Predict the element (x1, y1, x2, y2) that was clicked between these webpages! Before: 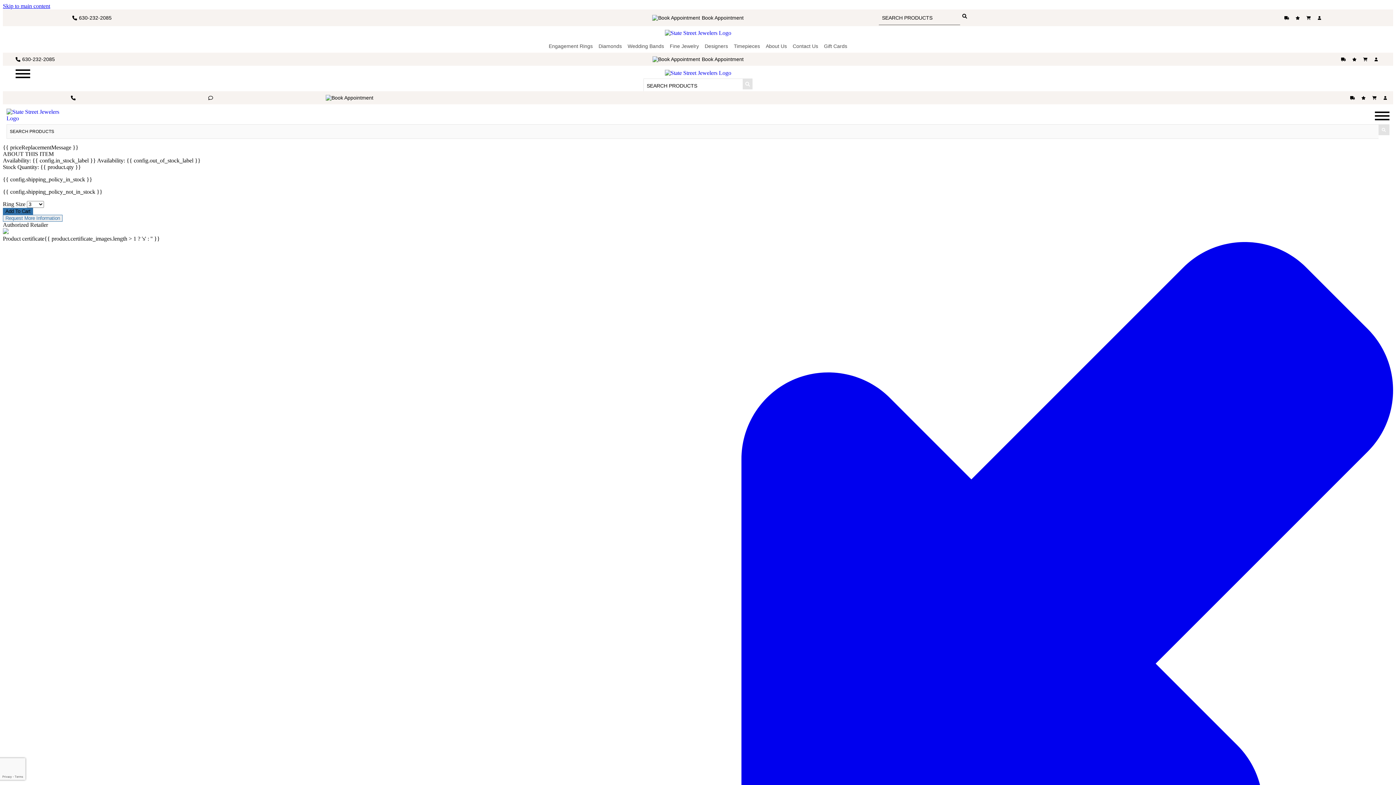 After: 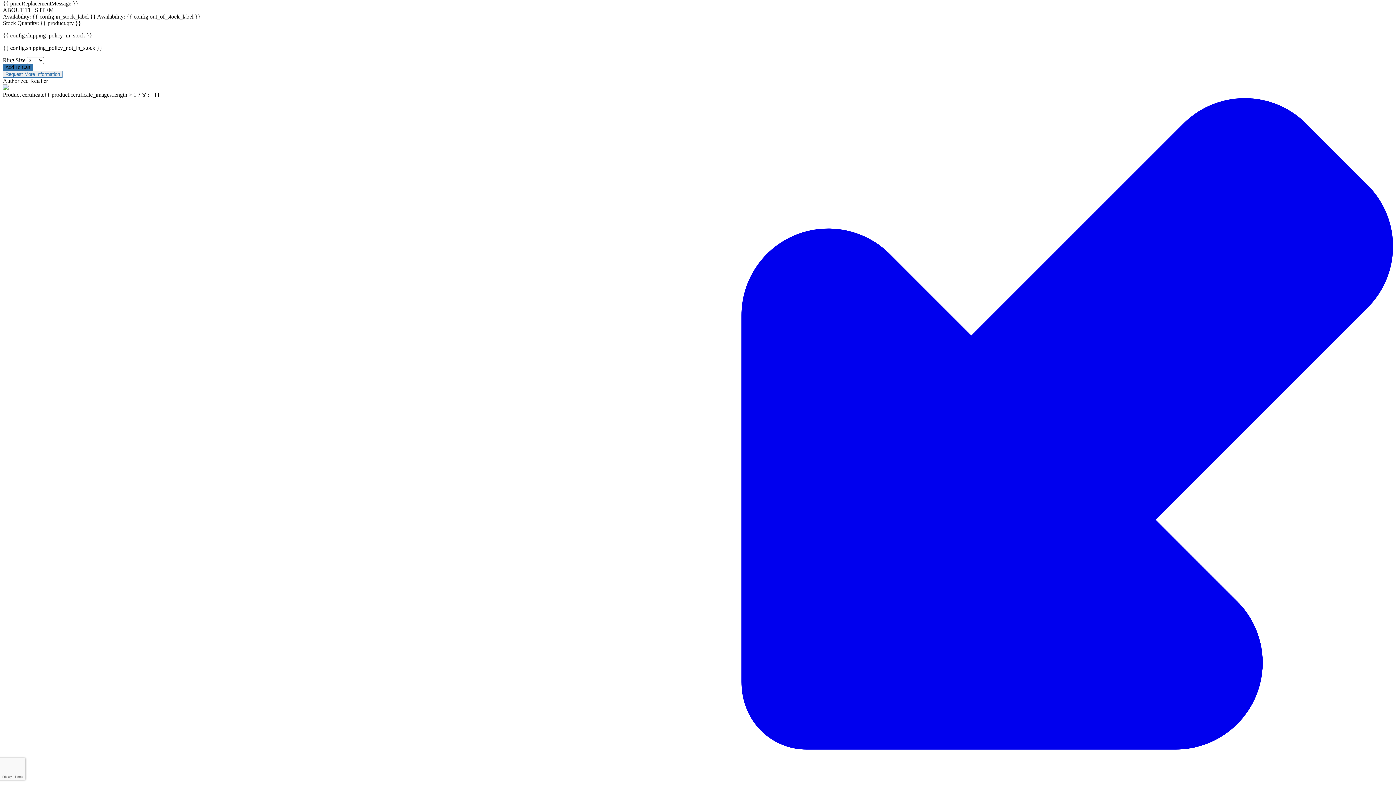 Action: bbox: (2, 2, 50, 9) label: Skip to main content